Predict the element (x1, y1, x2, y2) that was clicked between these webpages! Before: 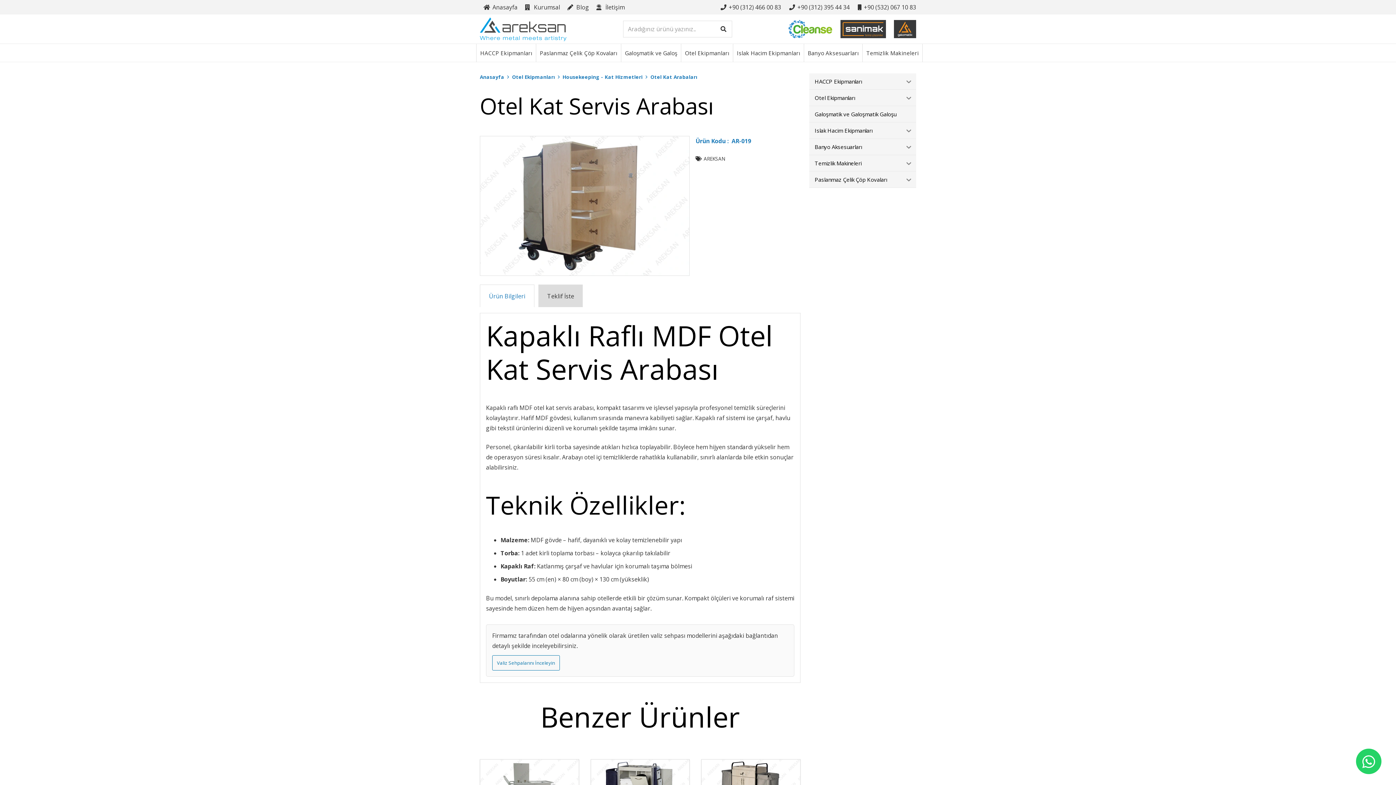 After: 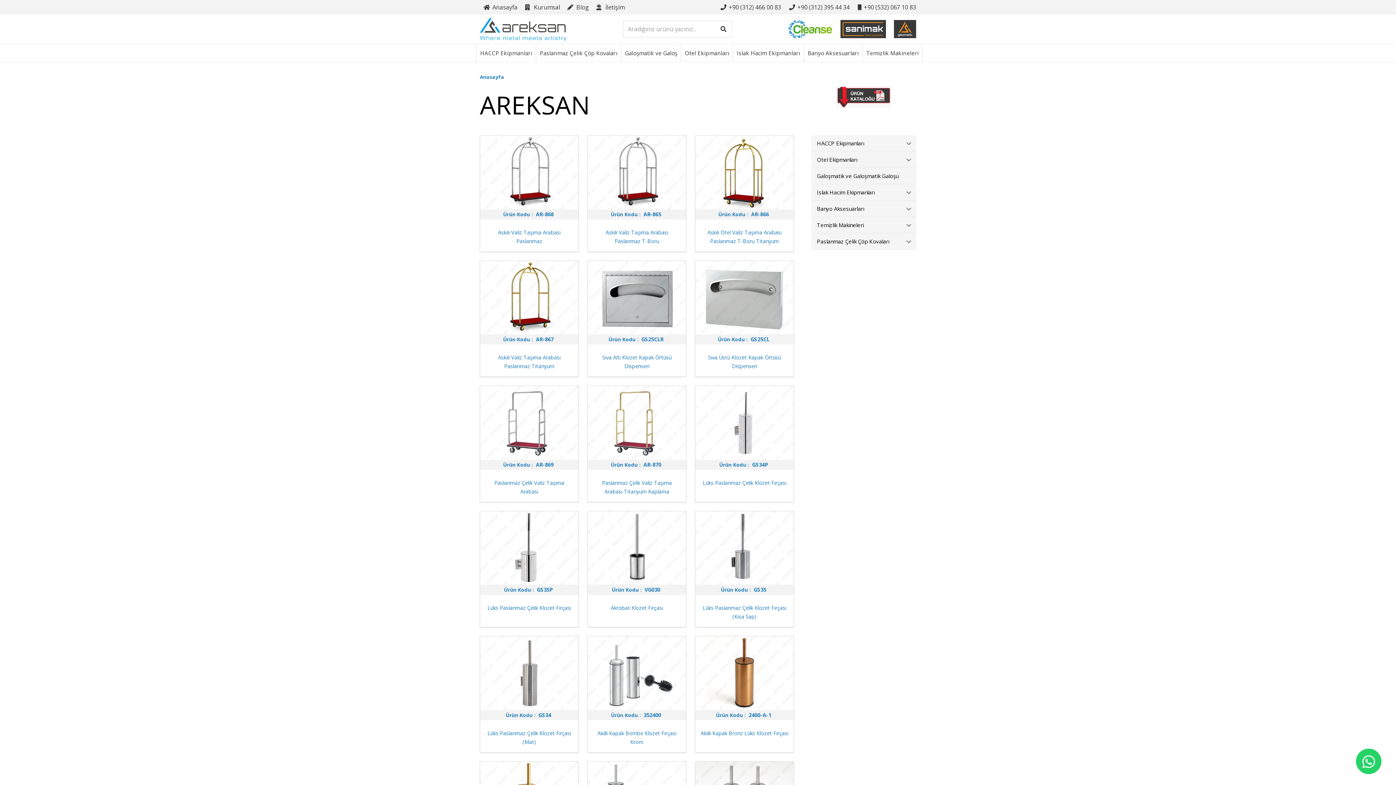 Action: label: AREKSAN bbox: (703, 155, 725, 162)